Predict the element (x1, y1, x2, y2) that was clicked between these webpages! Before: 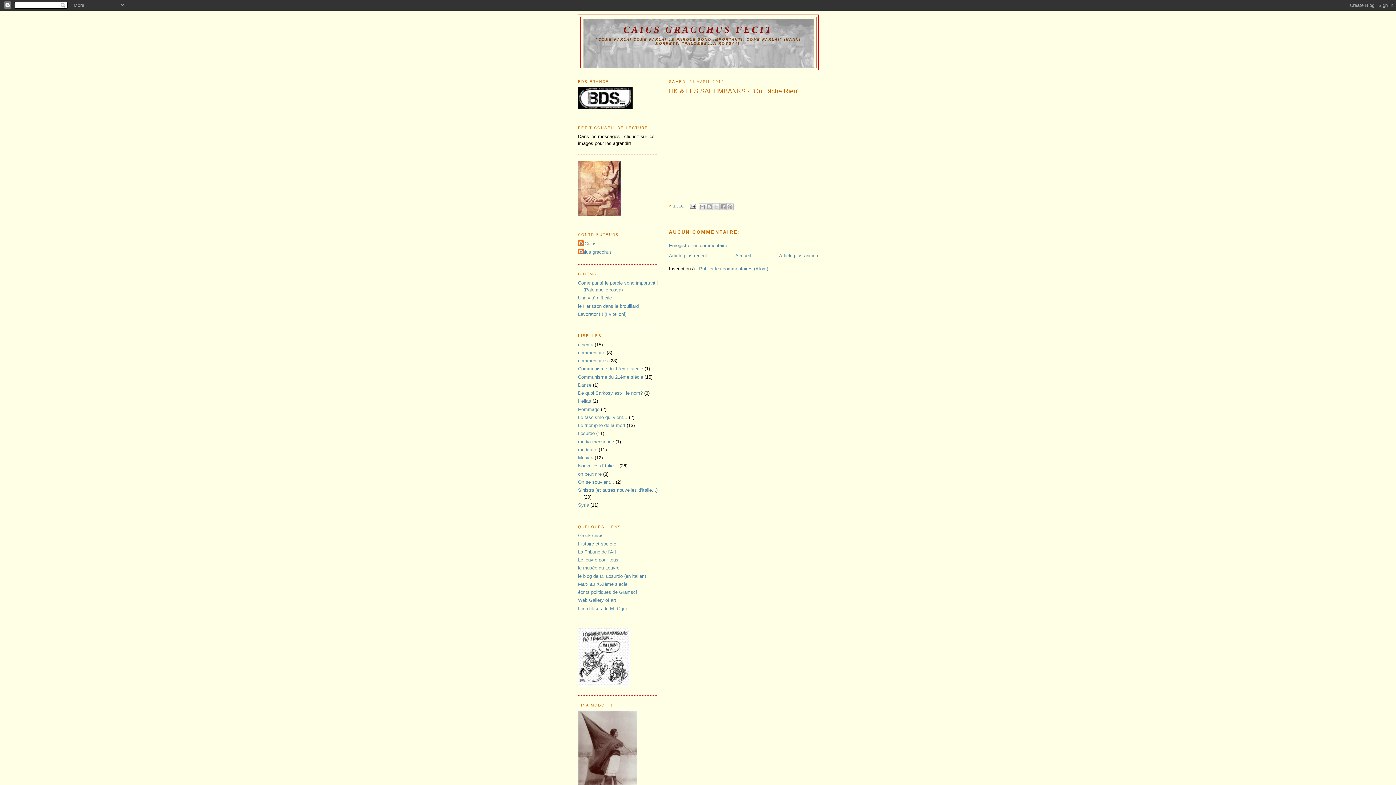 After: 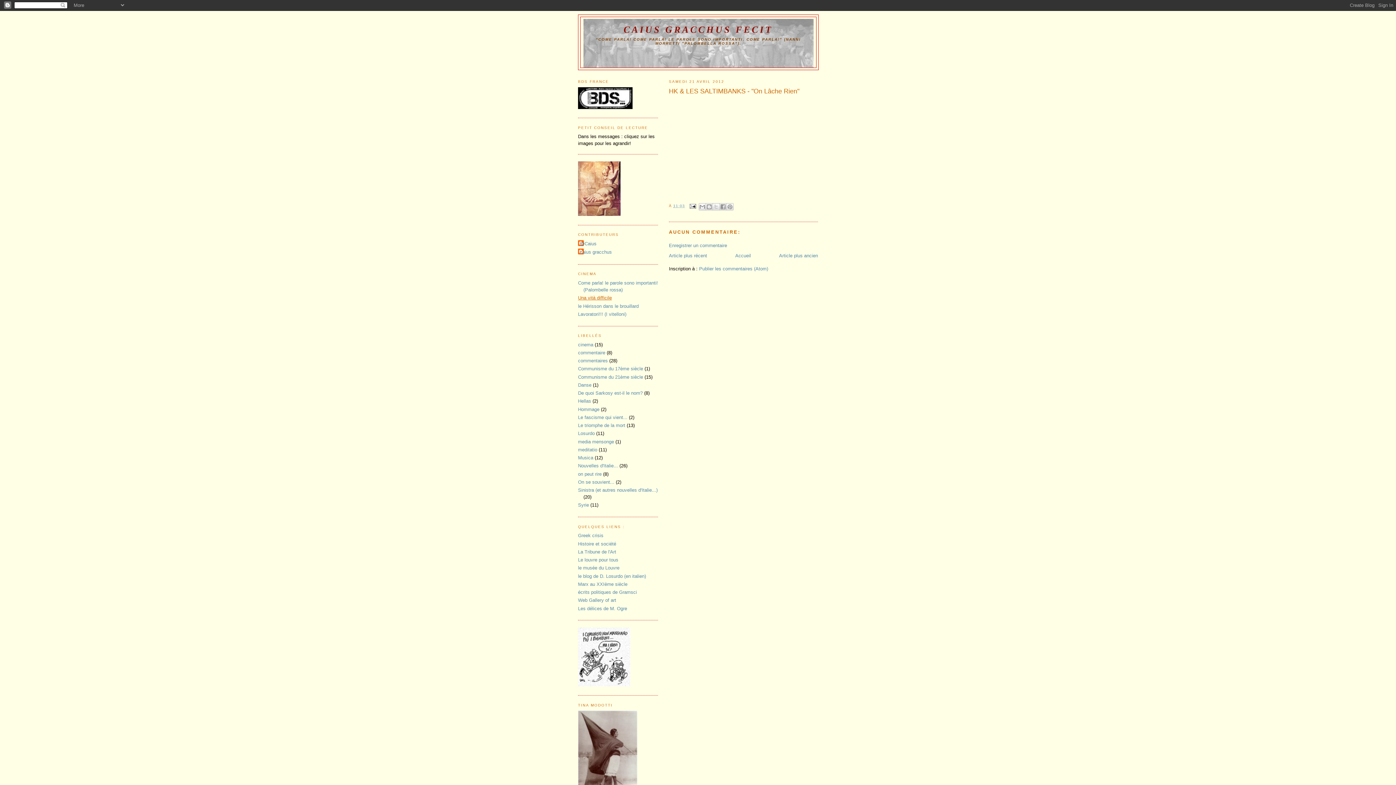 Action: bbox: (578, 295, 612, 300) label: Una vità difficile